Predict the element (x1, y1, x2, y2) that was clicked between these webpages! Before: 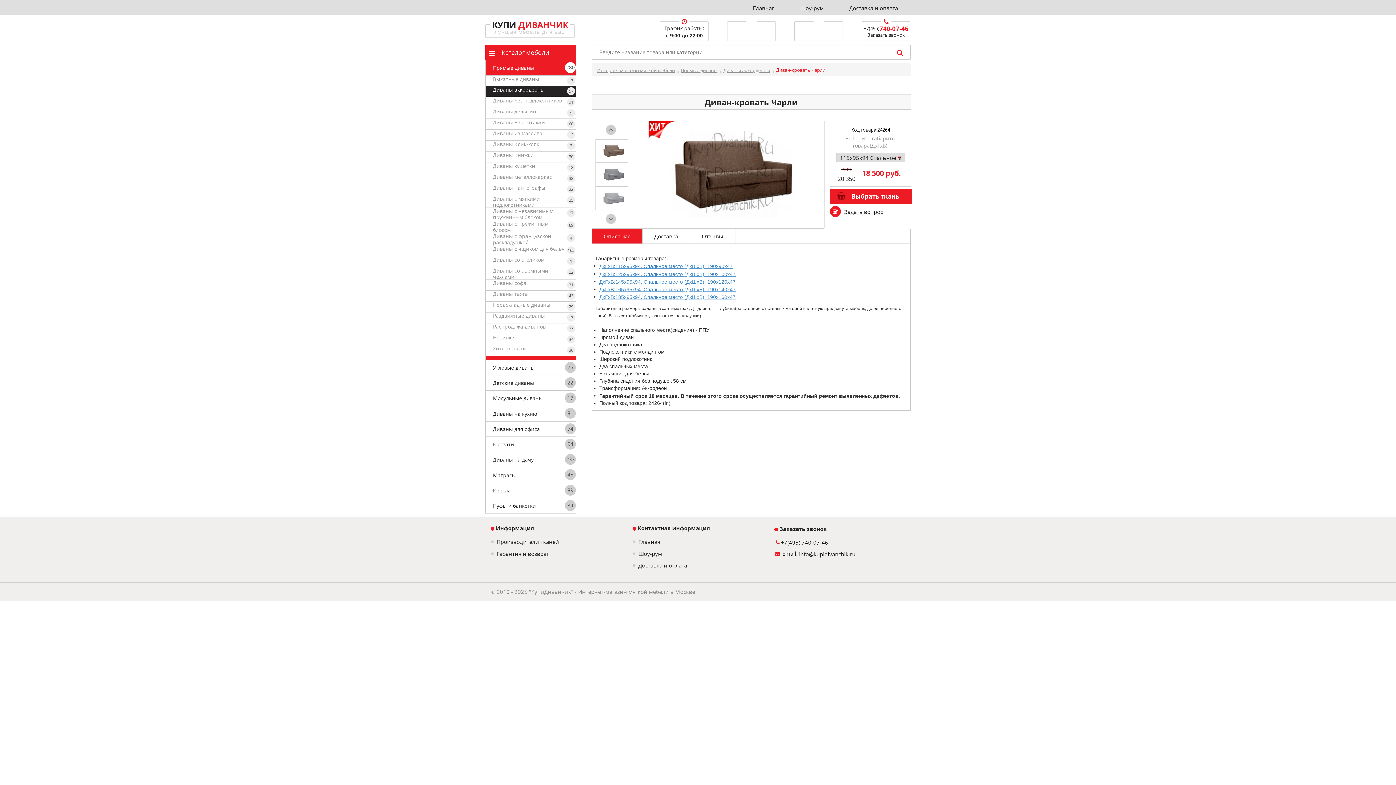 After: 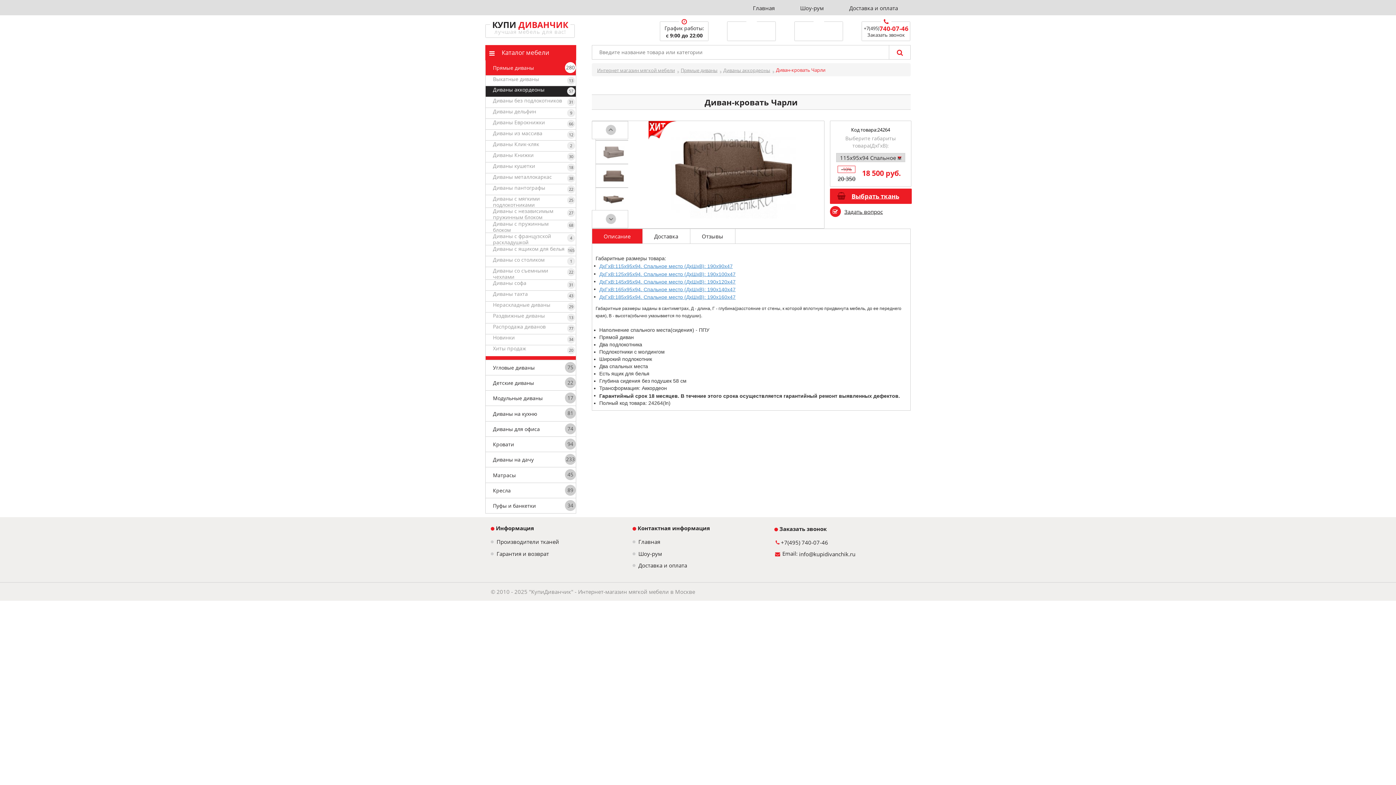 Action: label: +7(495)740-07-46 bbox: (864, 25, 908, 31)